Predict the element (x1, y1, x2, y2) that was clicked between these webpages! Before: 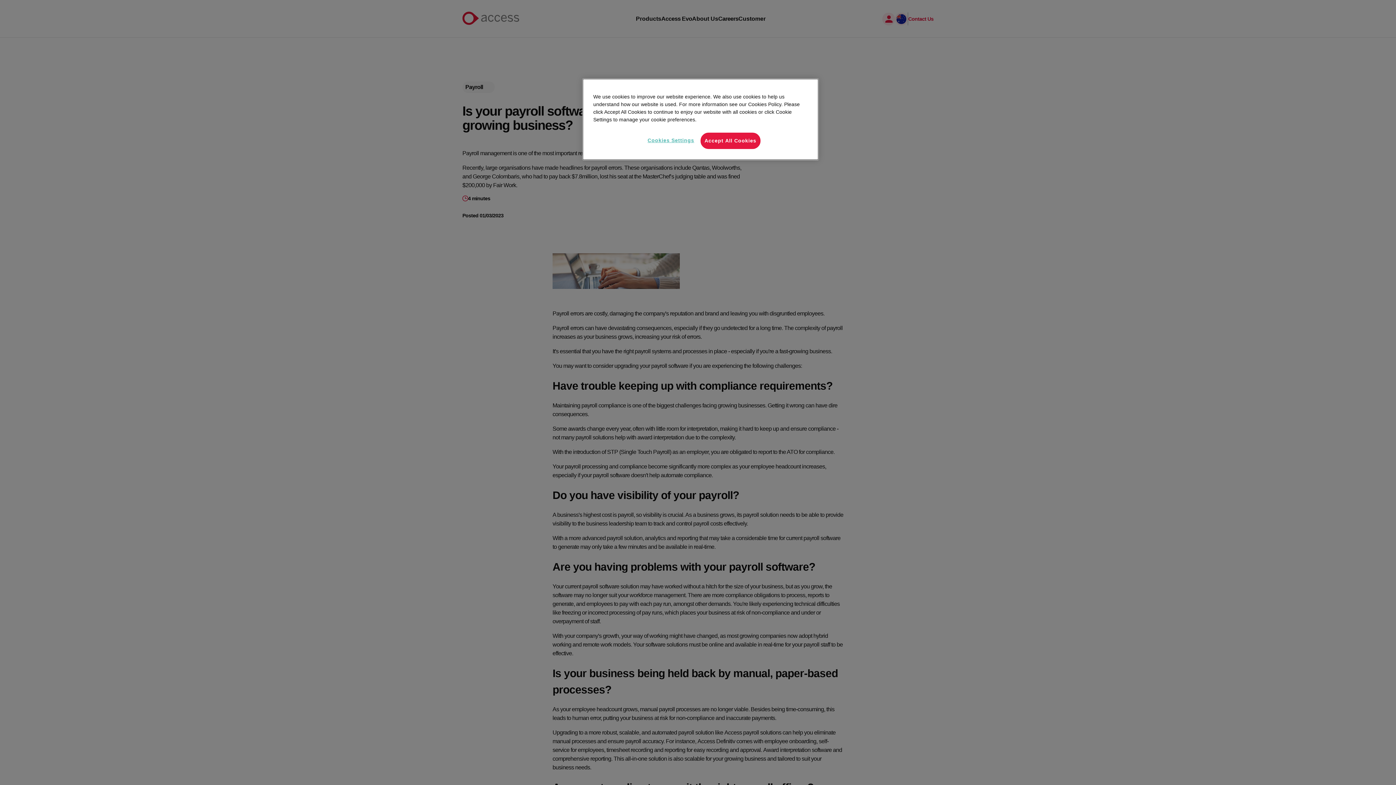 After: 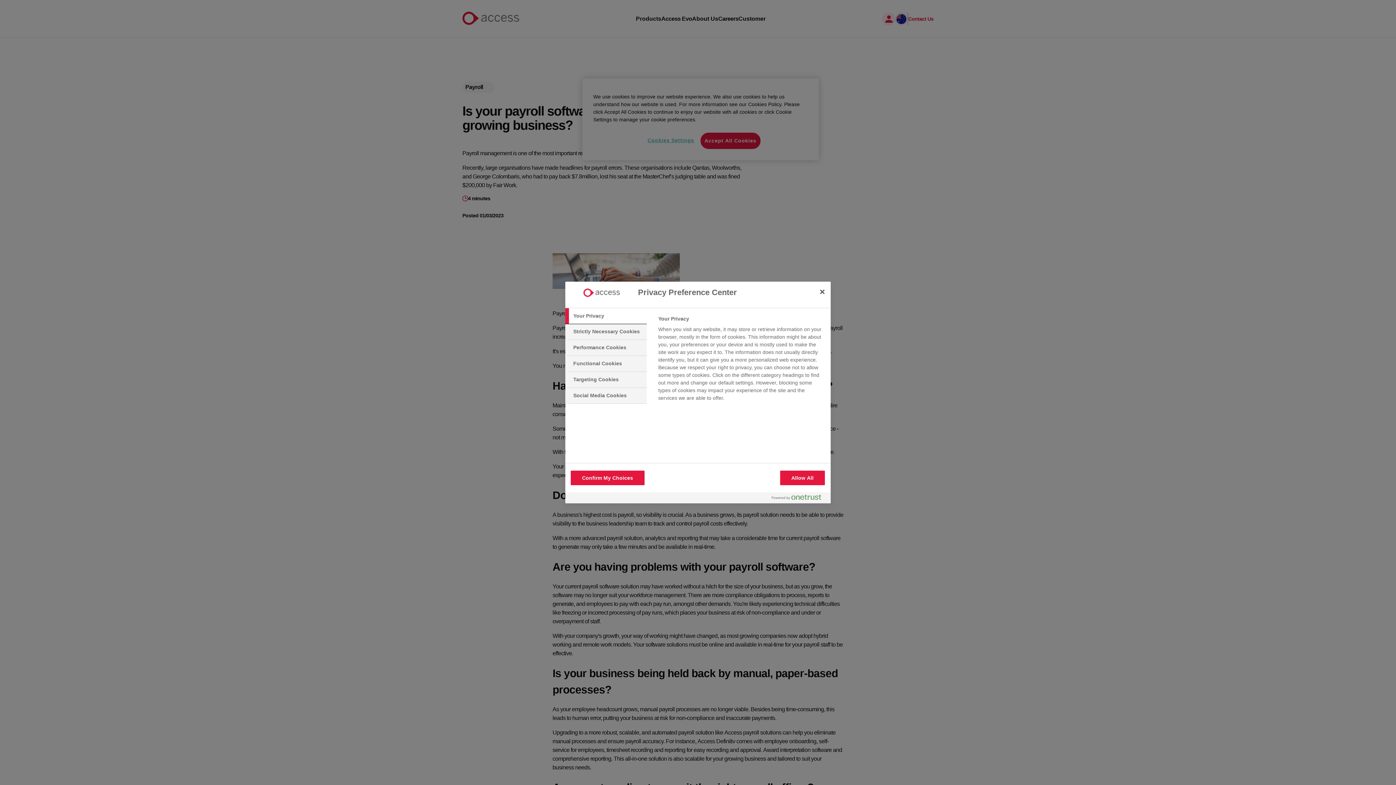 Action: label: Cookies Settings bbox: (646, 132, 695, 148)